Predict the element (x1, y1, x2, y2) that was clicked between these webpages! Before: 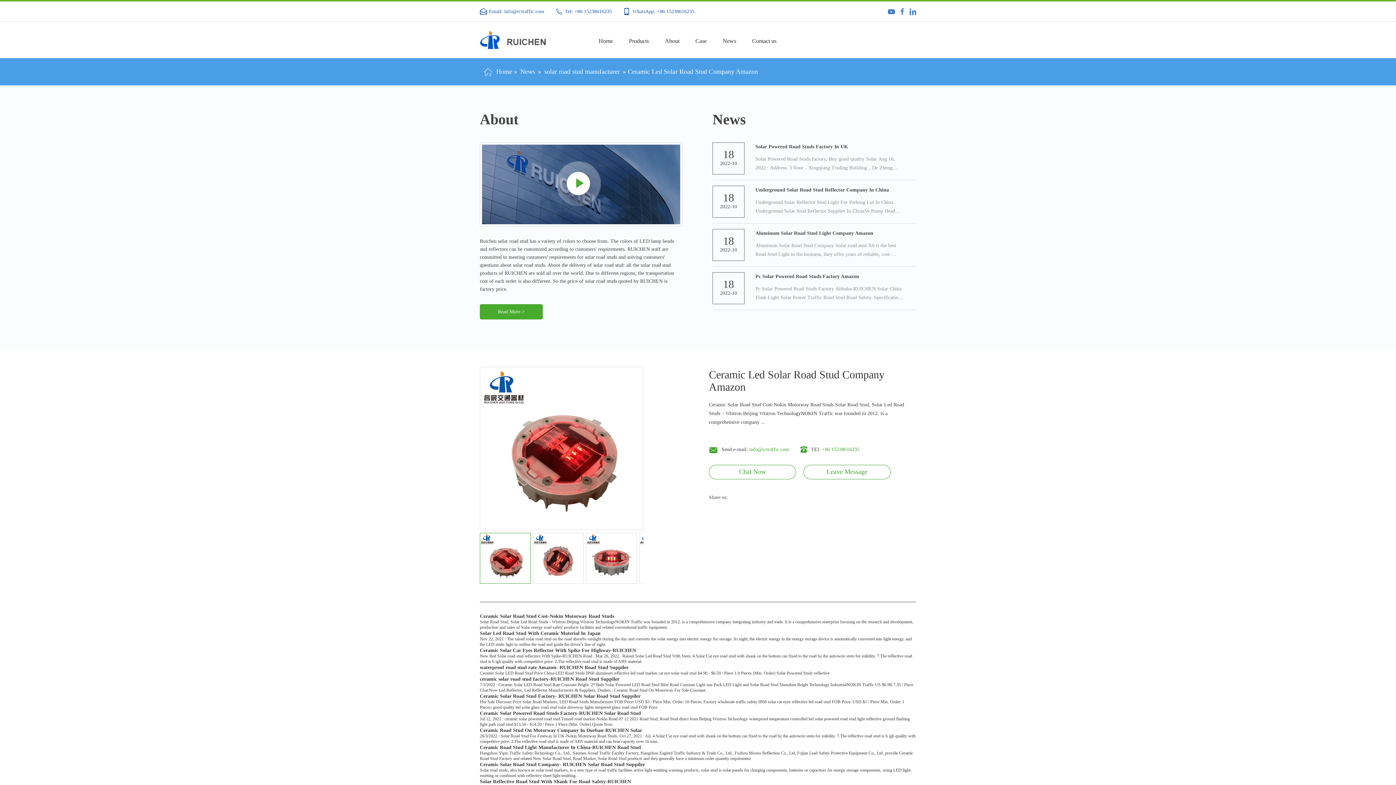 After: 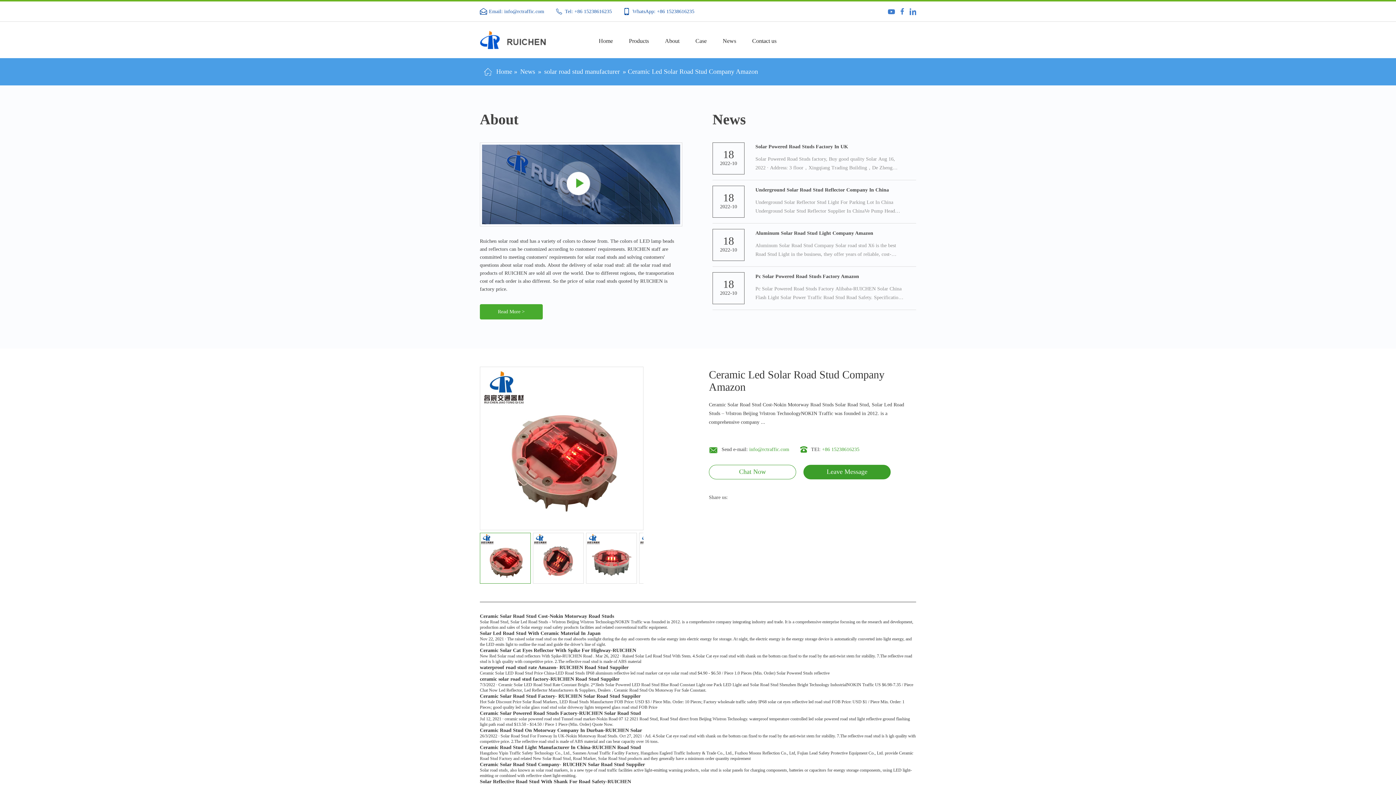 Action: label: Leave Message bbox: (803, 465, 890, 479)